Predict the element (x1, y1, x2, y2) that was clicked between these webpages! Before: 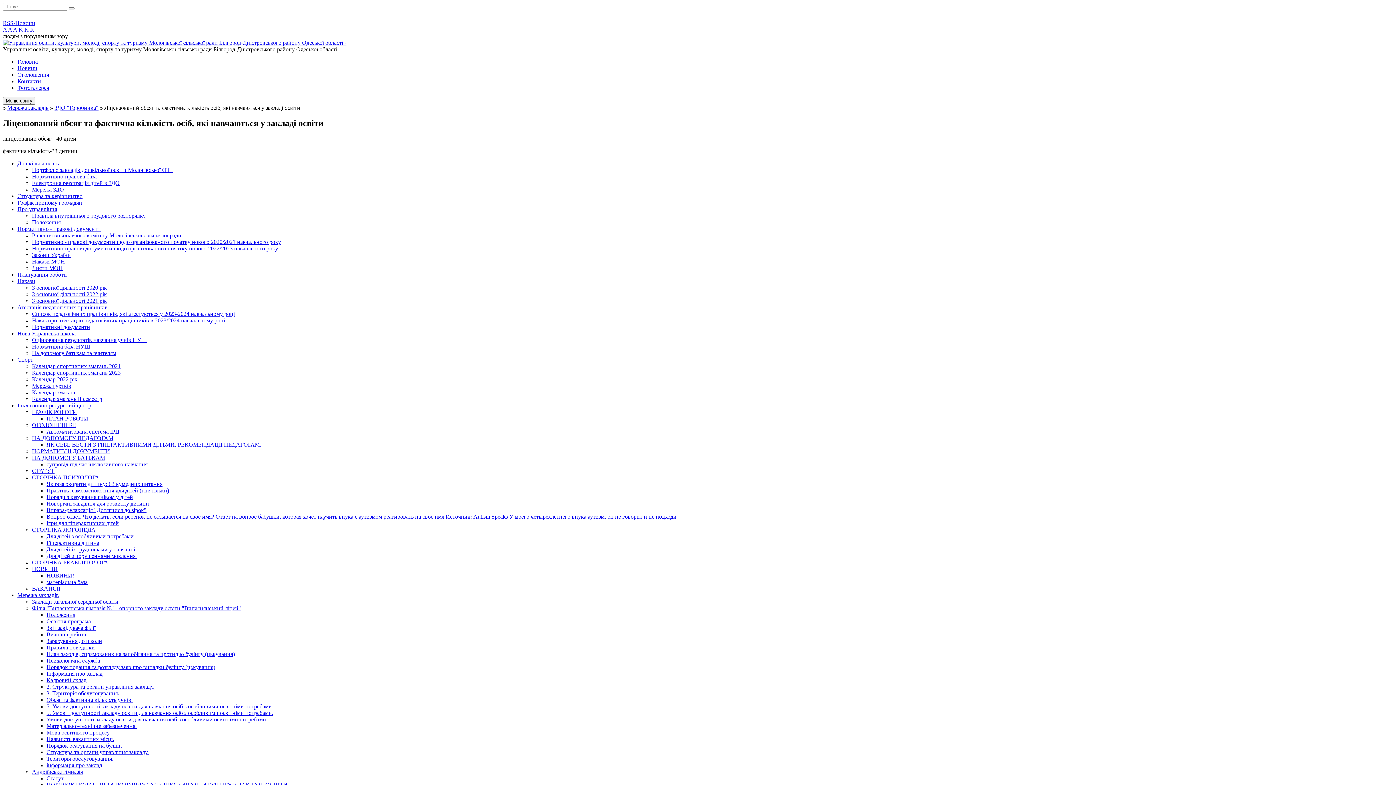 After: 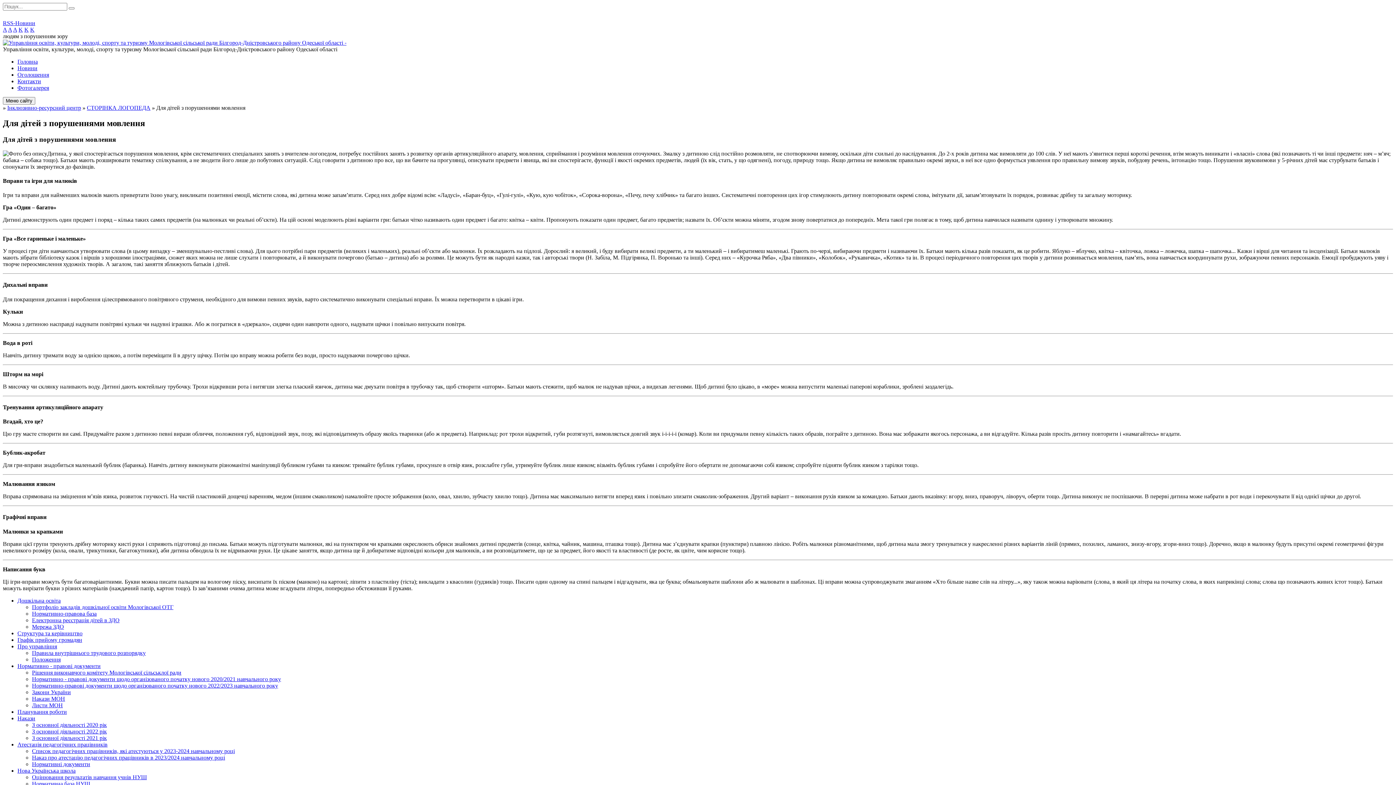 Action: label: Для дітей з порушеннями мовлення  bbox: (46, 553, 137, 559)